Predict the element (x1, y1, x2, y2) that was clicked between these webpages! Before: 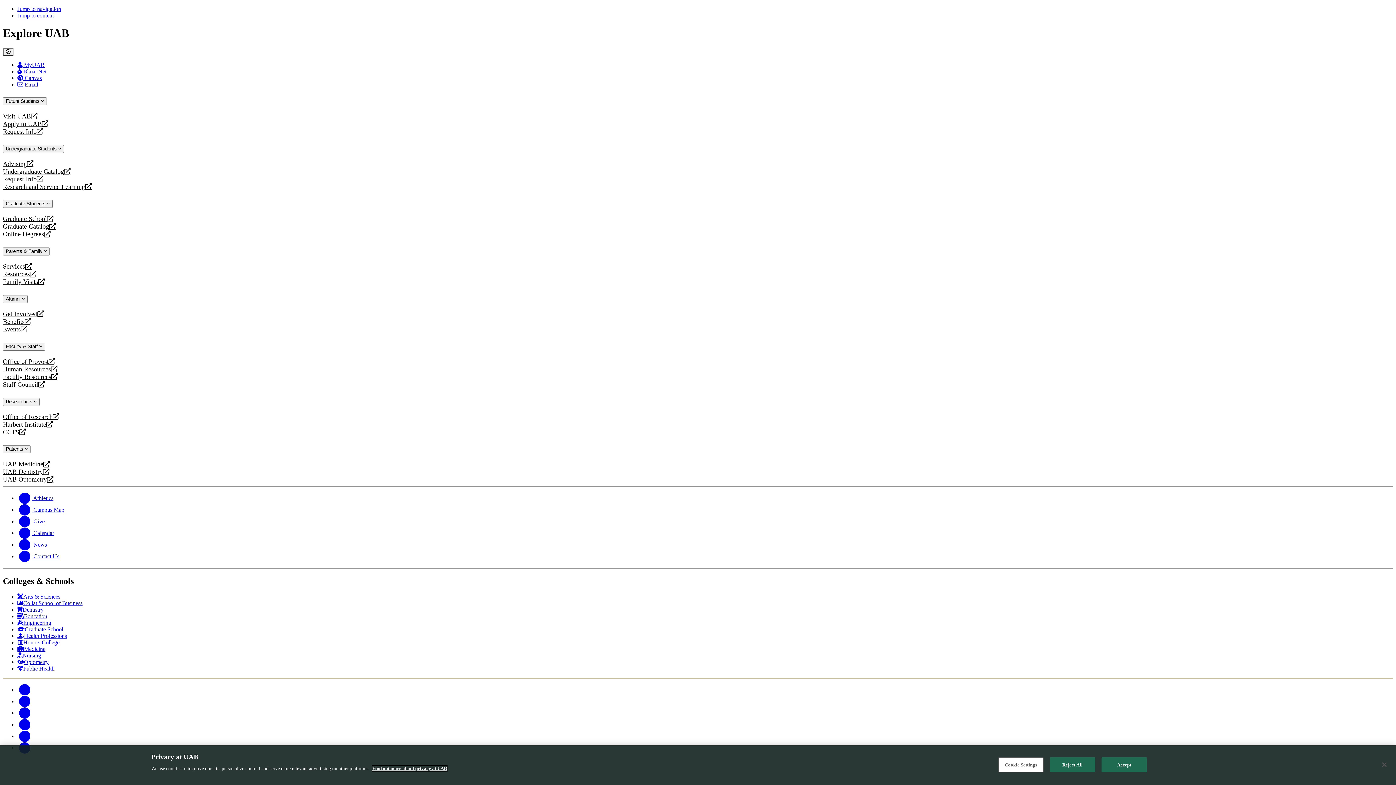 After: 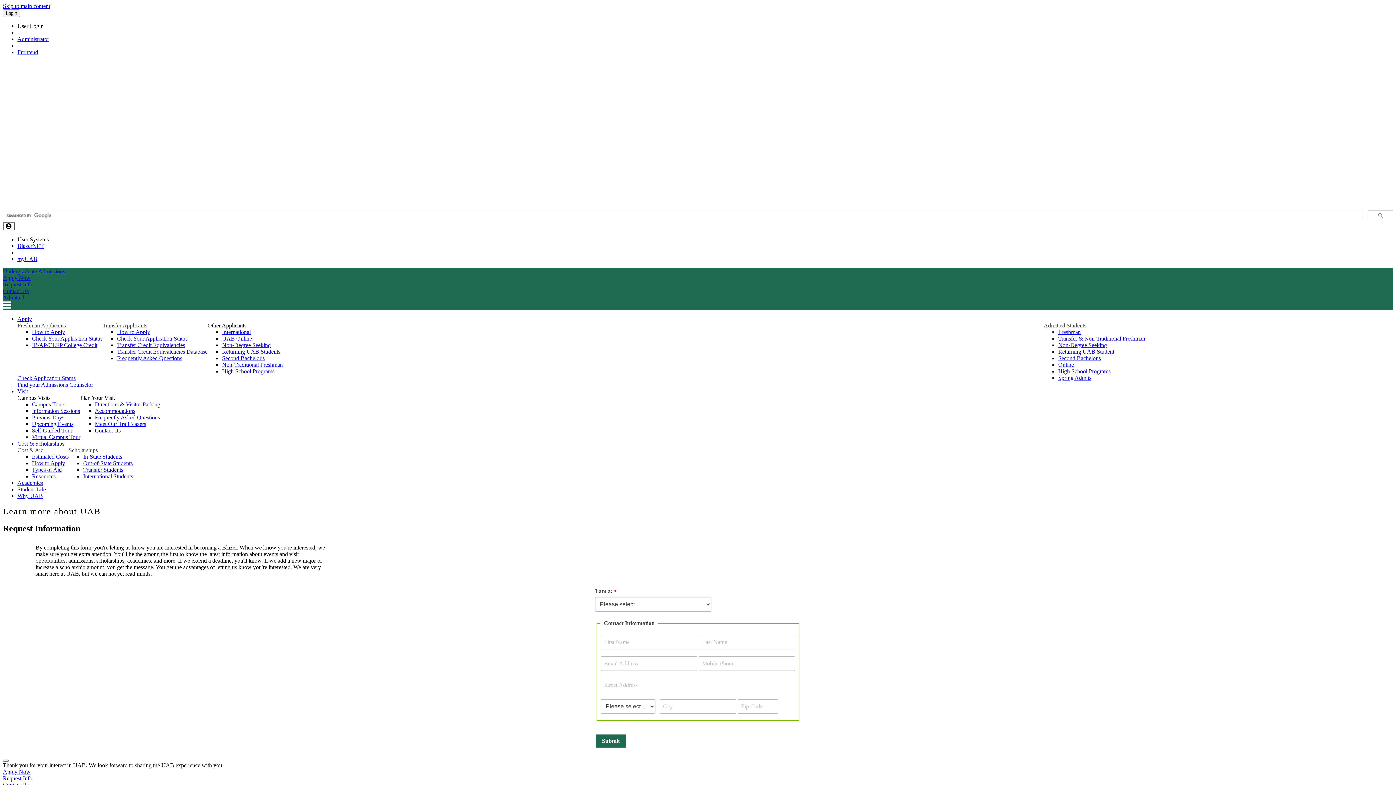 Action: bbox: (2, 127, 1393, 135) label: Request Info
opens a new website